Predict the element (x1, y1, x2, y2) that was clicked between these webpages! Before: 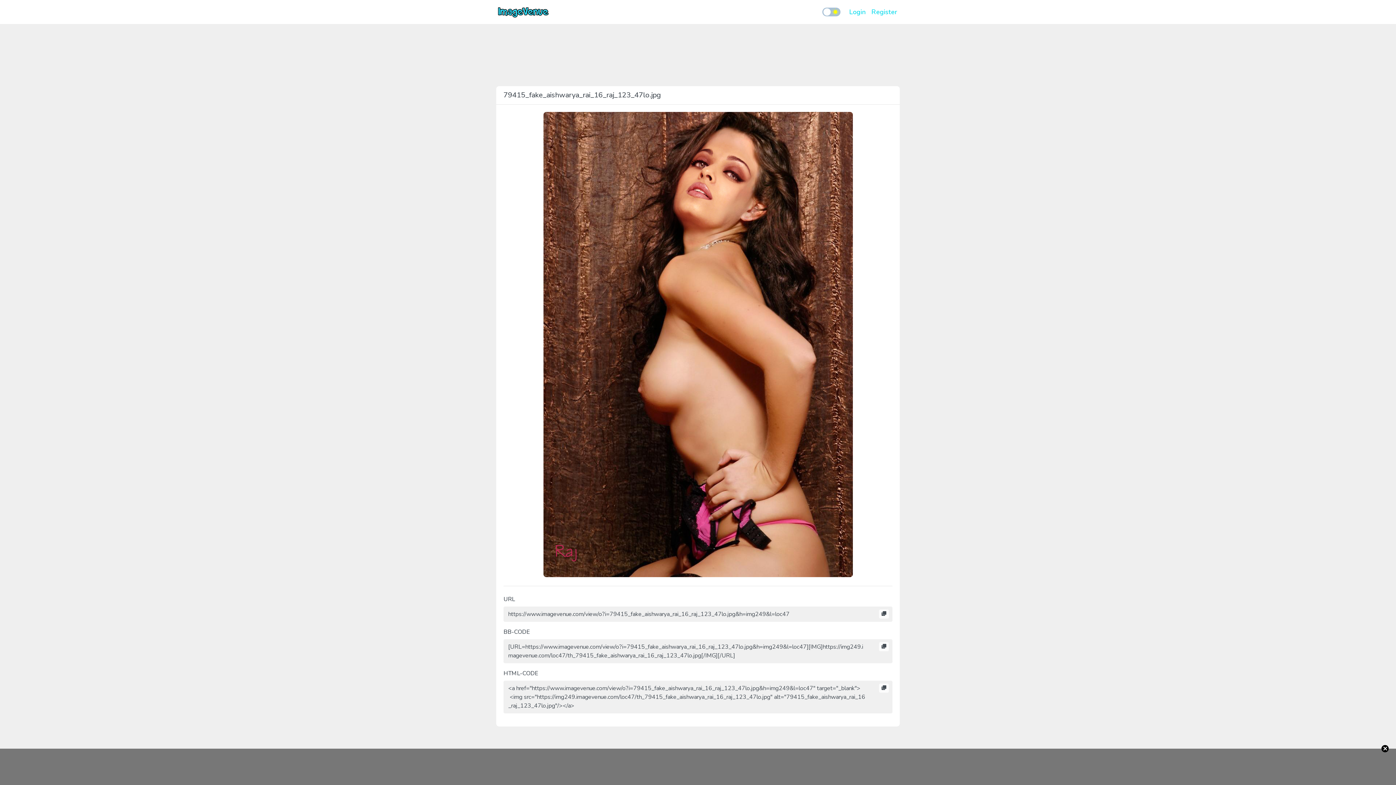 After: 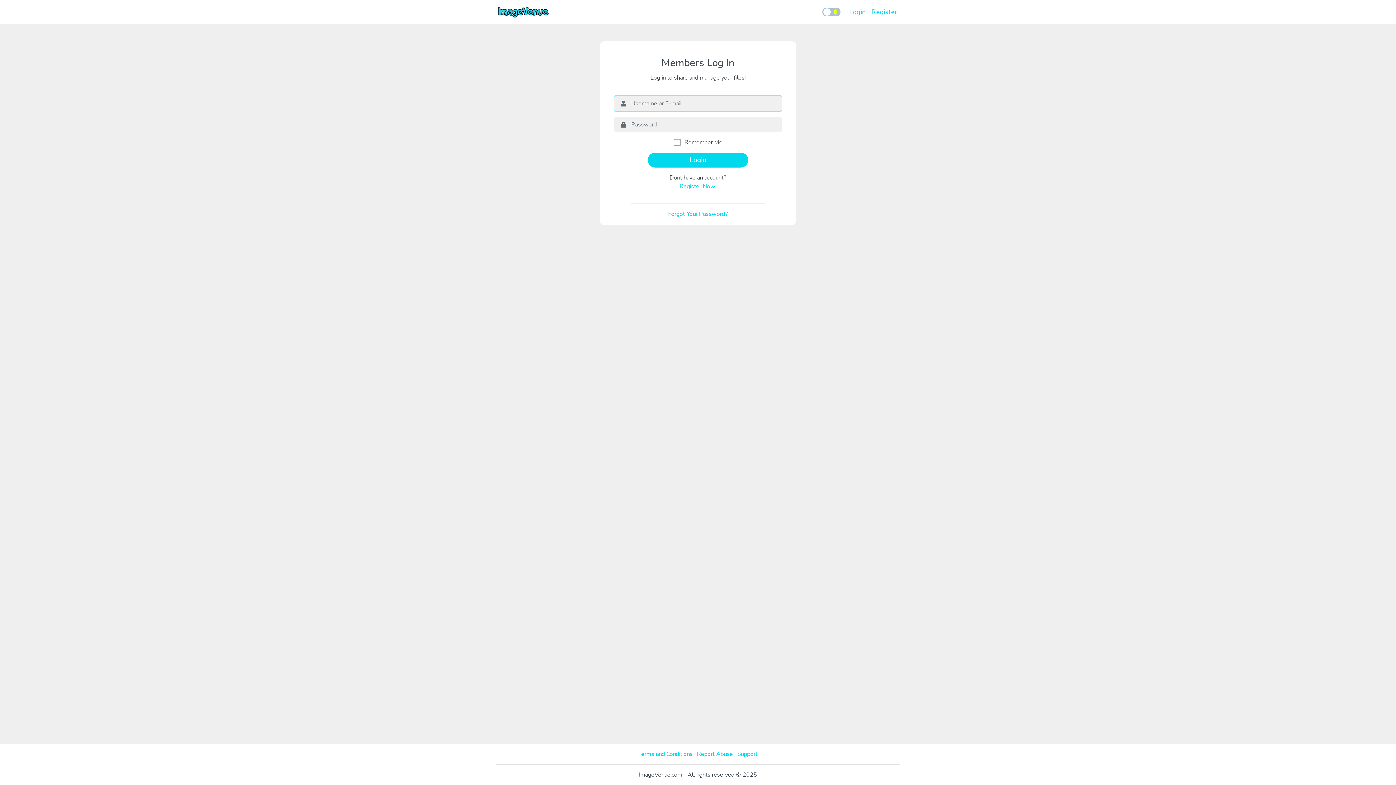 Action: bbox: (846, 4, 868, 19) label: Login